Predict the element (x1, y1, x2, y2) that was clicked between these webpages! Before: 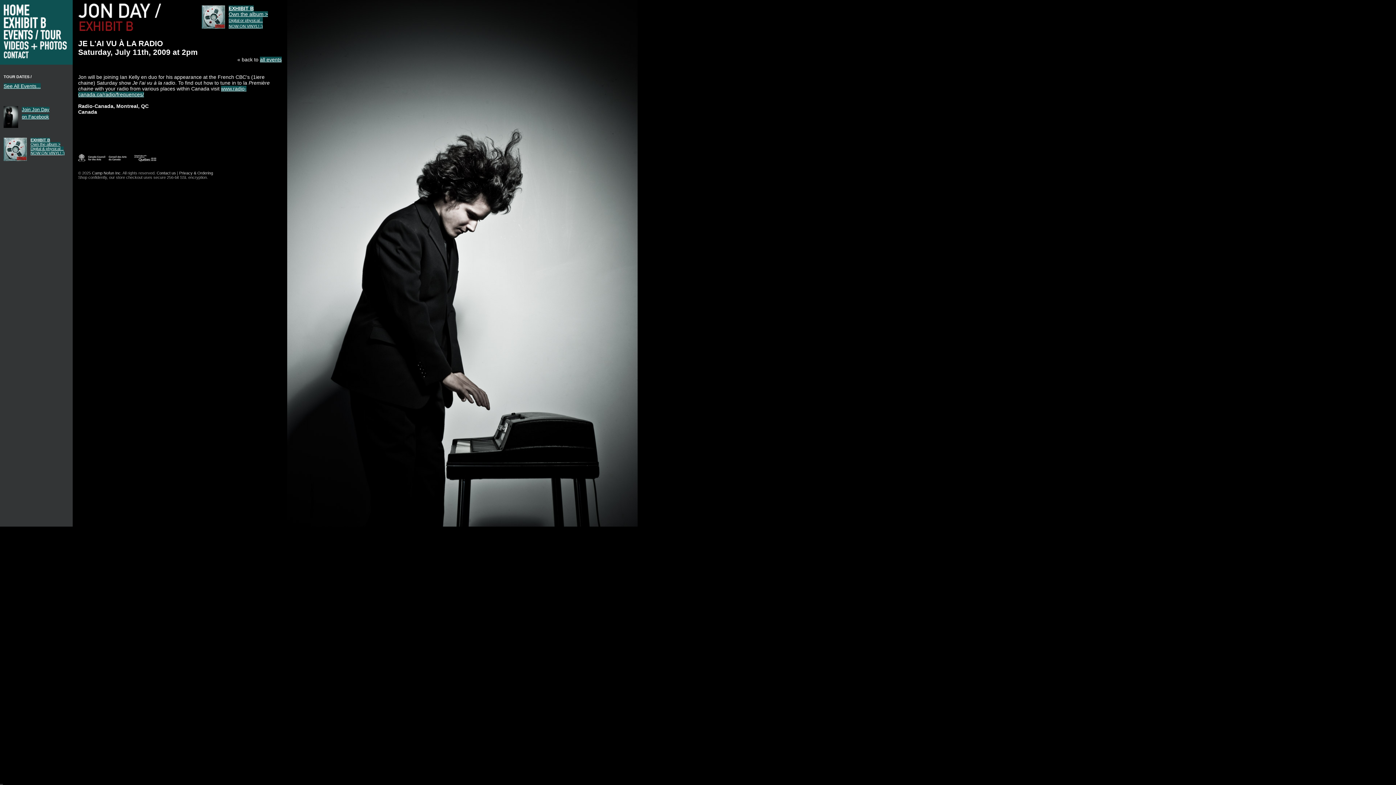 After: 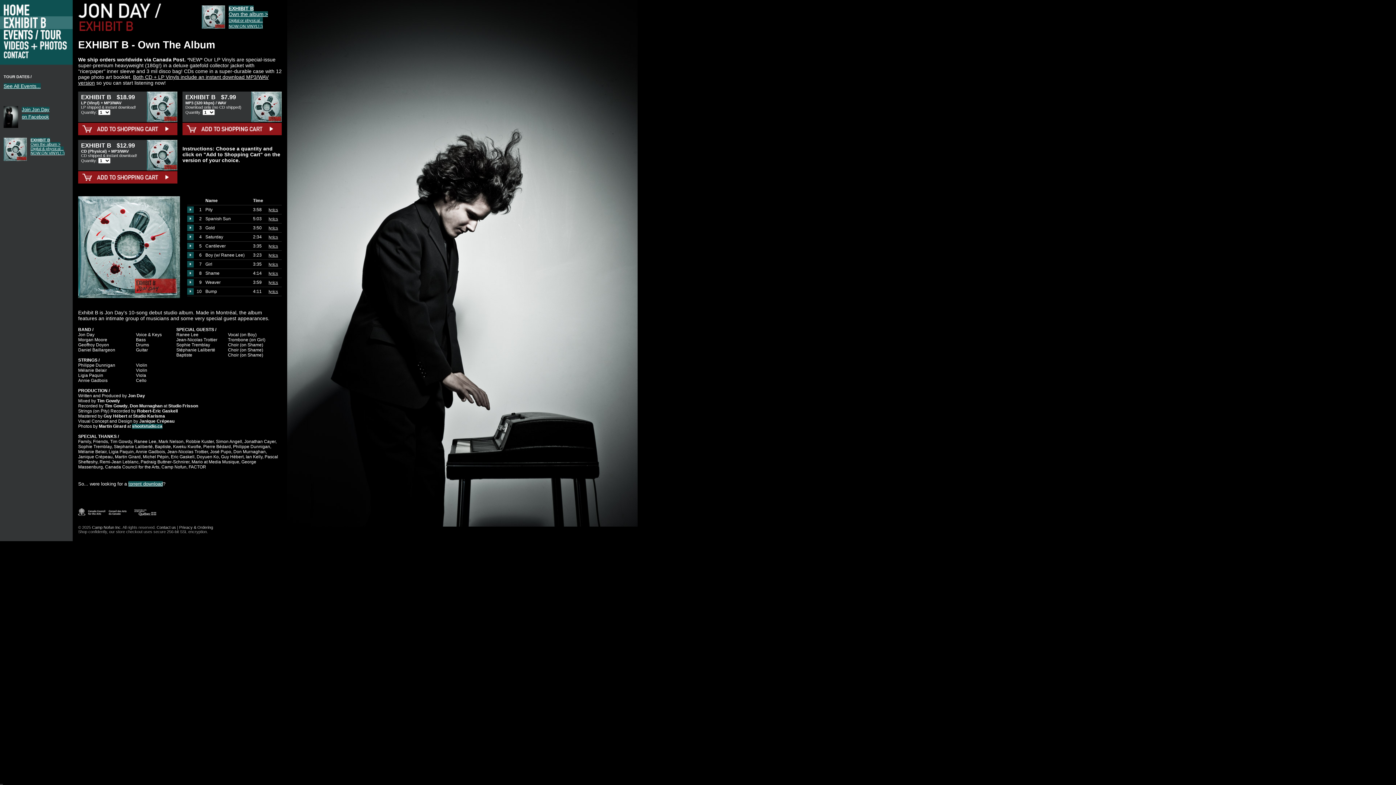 Action: bbox: (0, 16, 72, 29)